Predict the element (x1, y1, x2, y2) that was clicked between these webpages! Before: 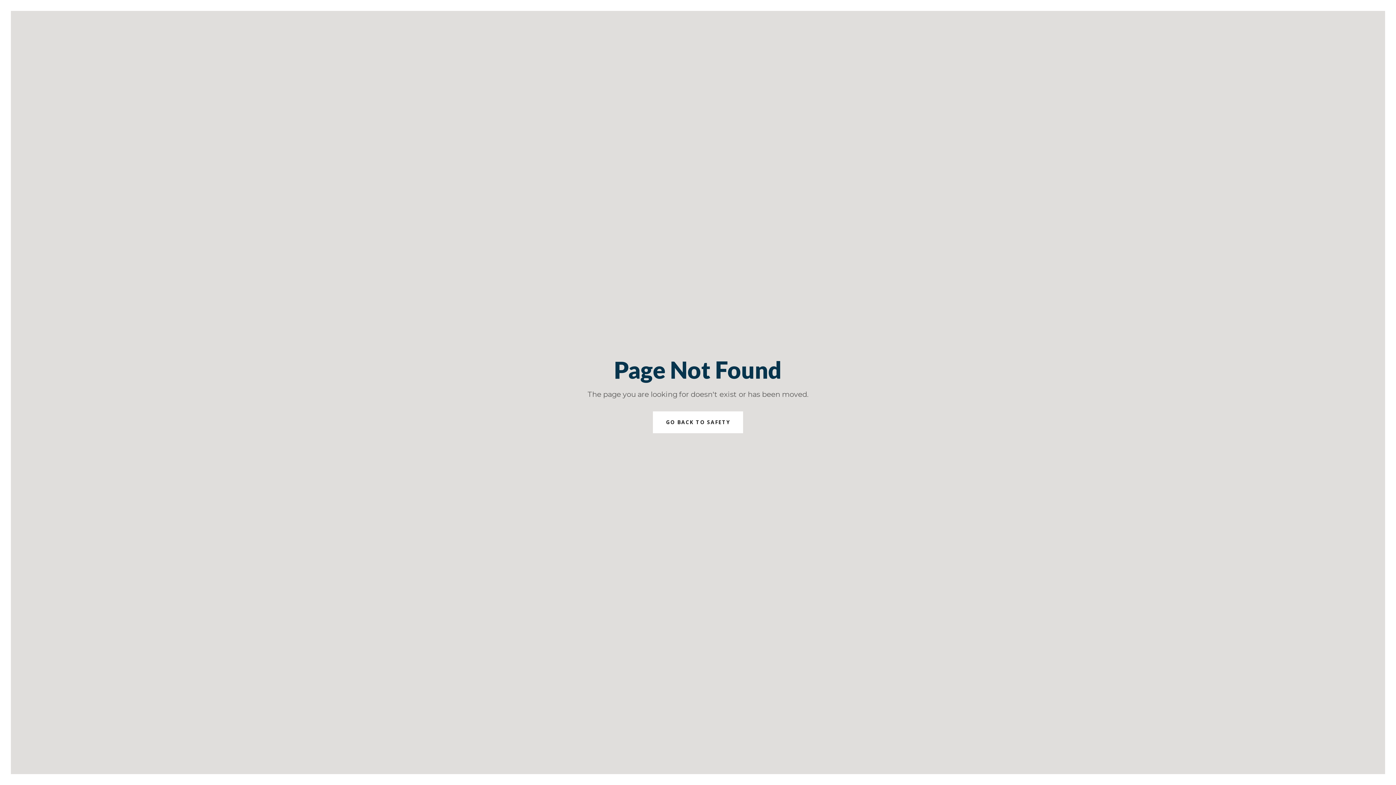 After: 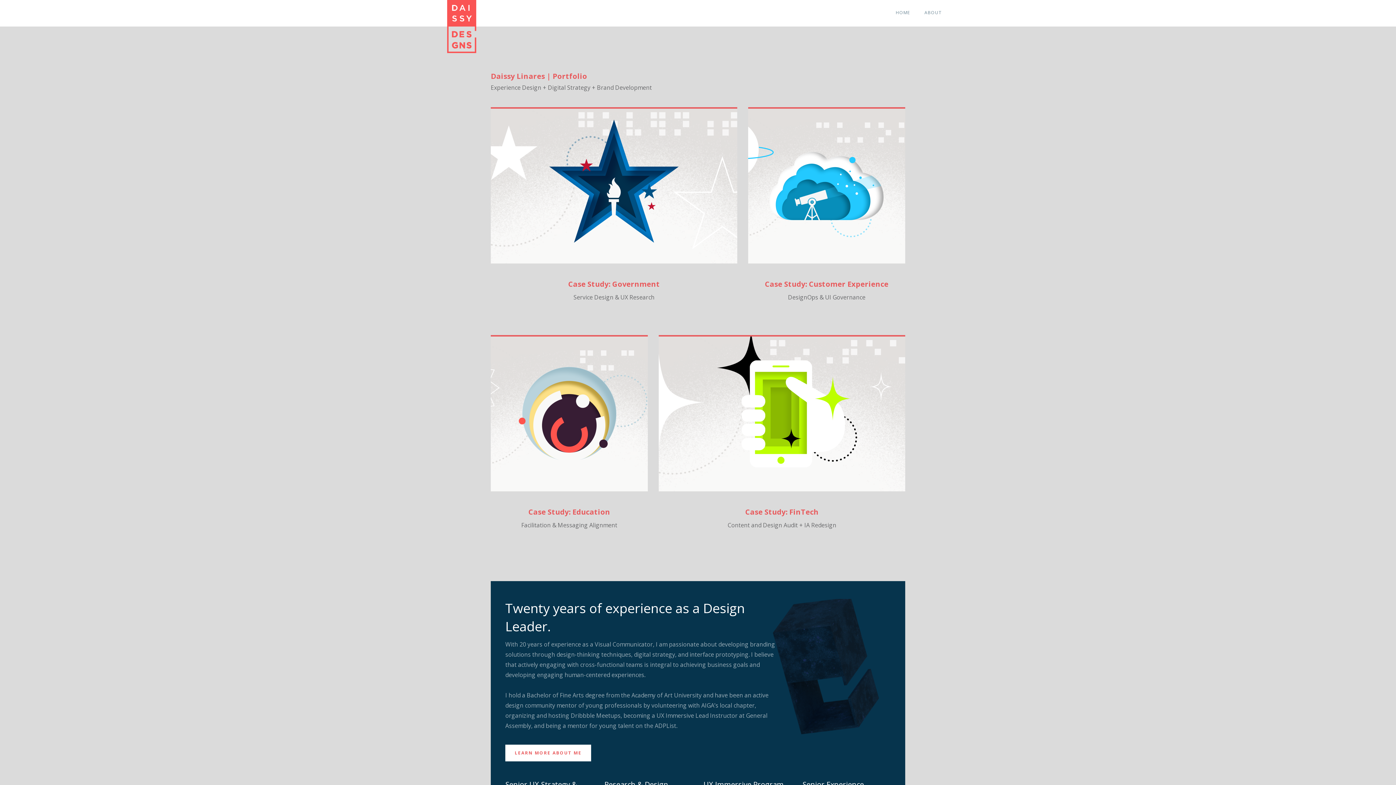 Action: label: GO BACK TO SAFETY bbox: (653, 411, 743, 433)